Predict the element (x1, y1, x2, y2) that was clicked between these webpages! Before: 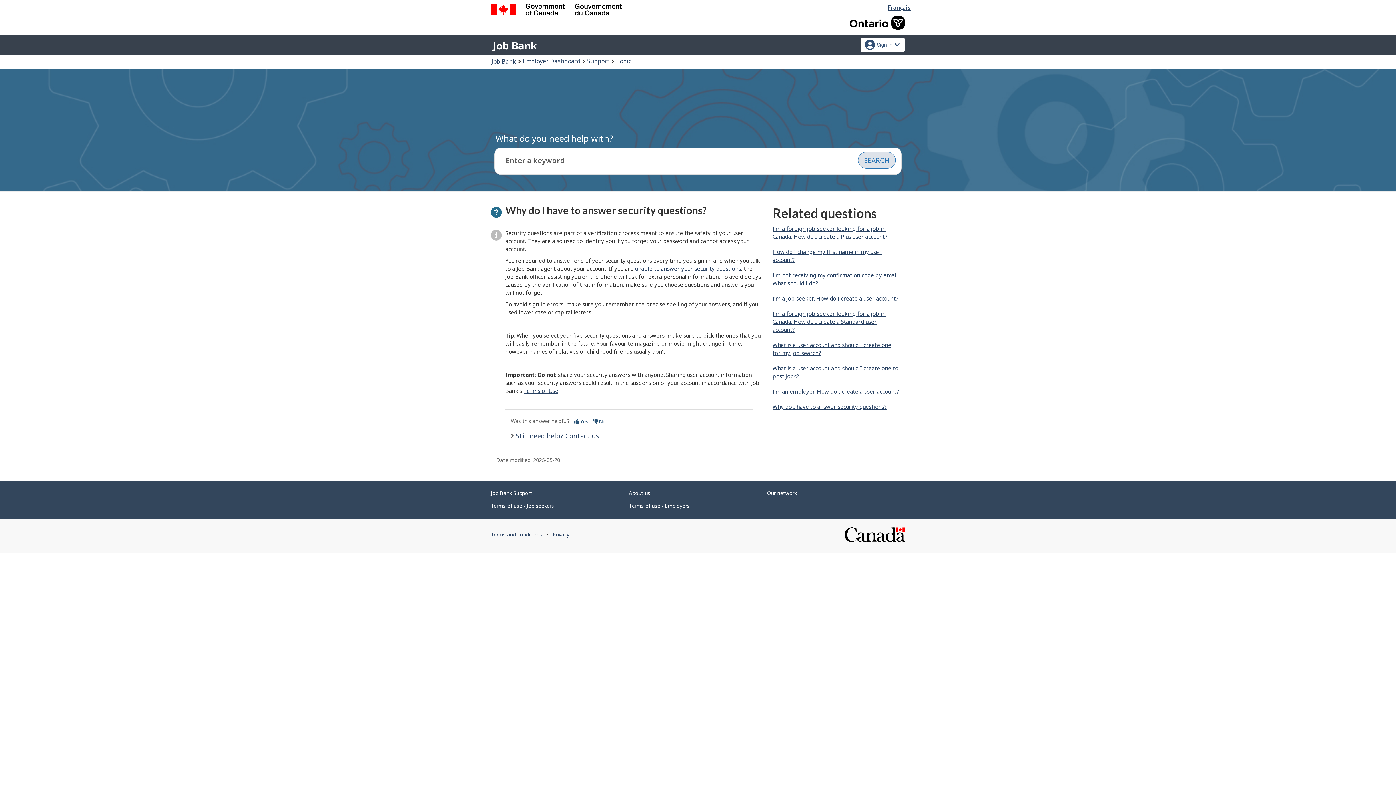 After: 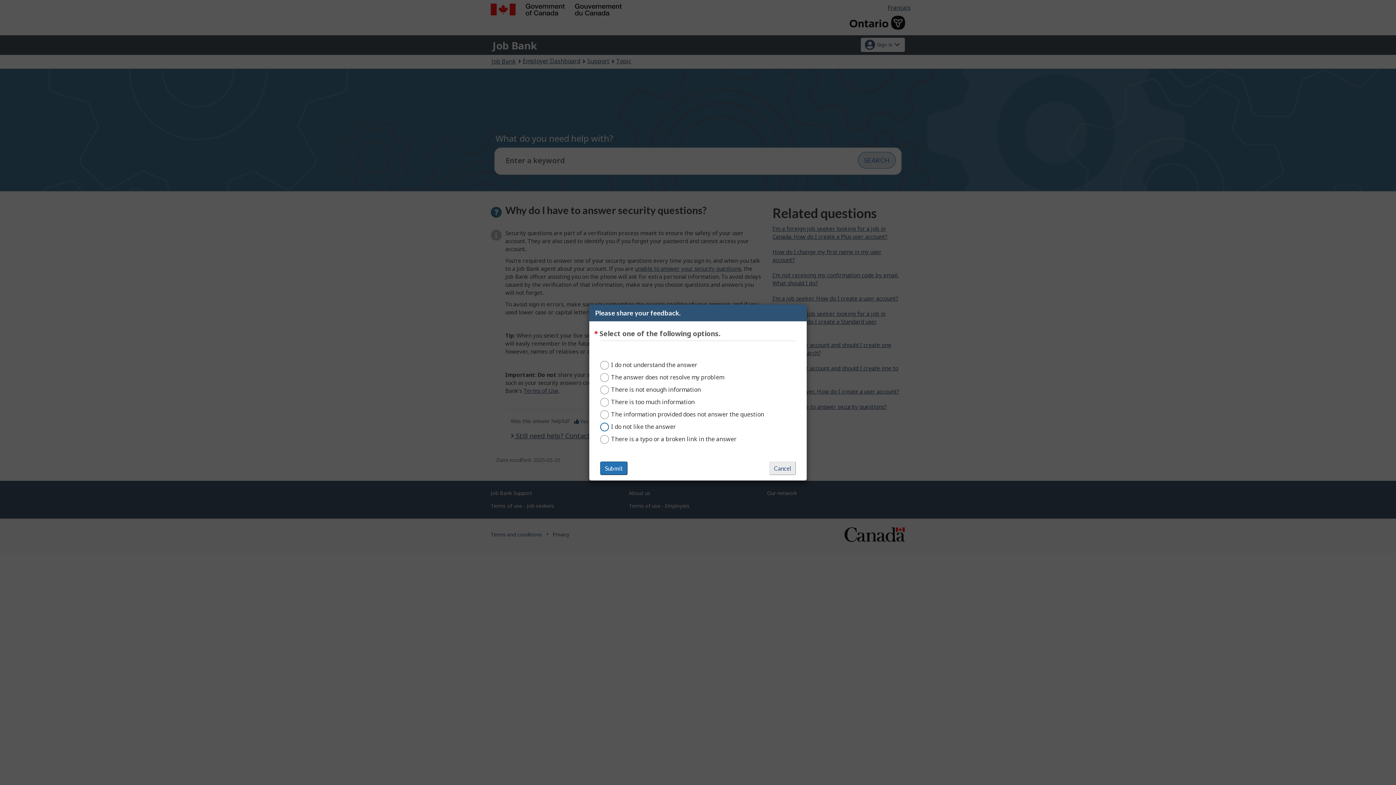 Action: bbox: (592, 417, 606, 425) label:  No